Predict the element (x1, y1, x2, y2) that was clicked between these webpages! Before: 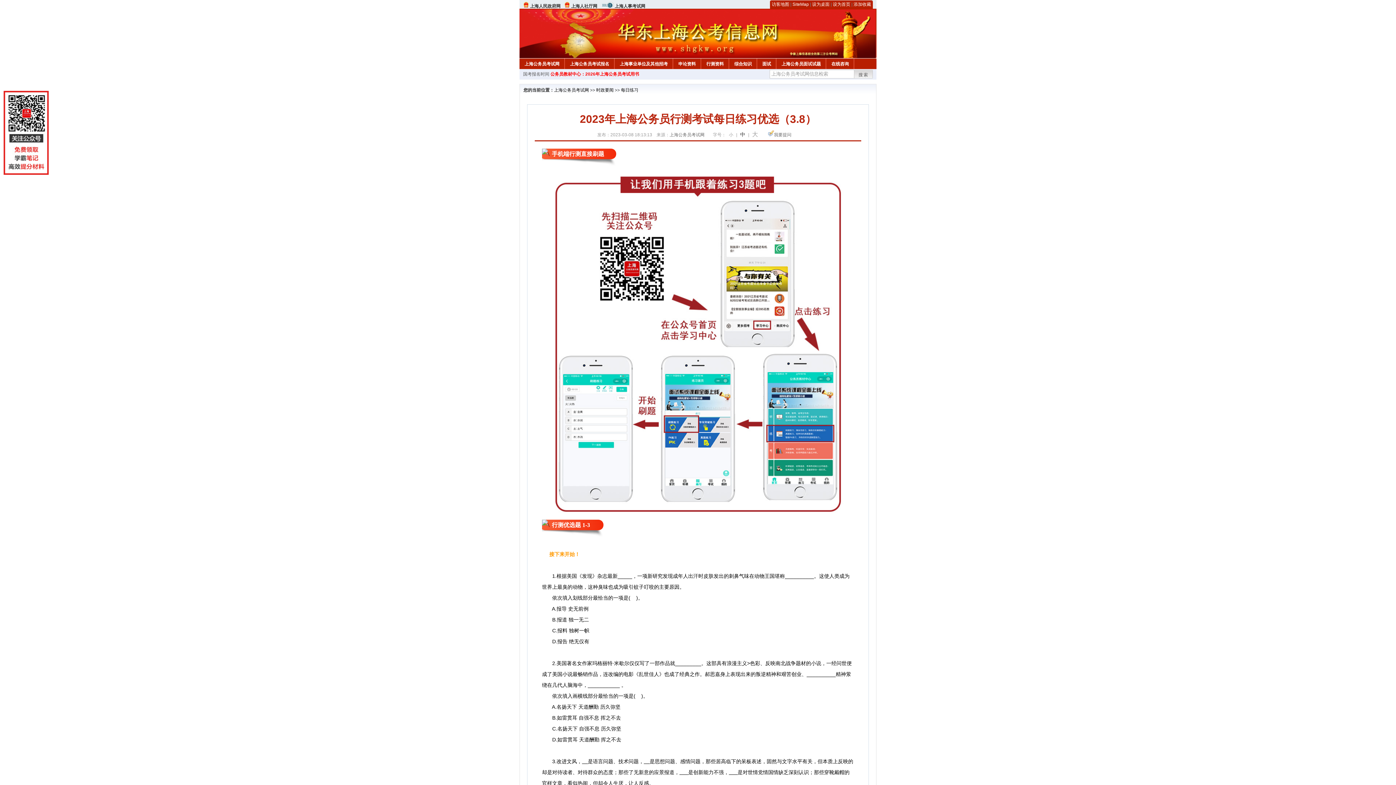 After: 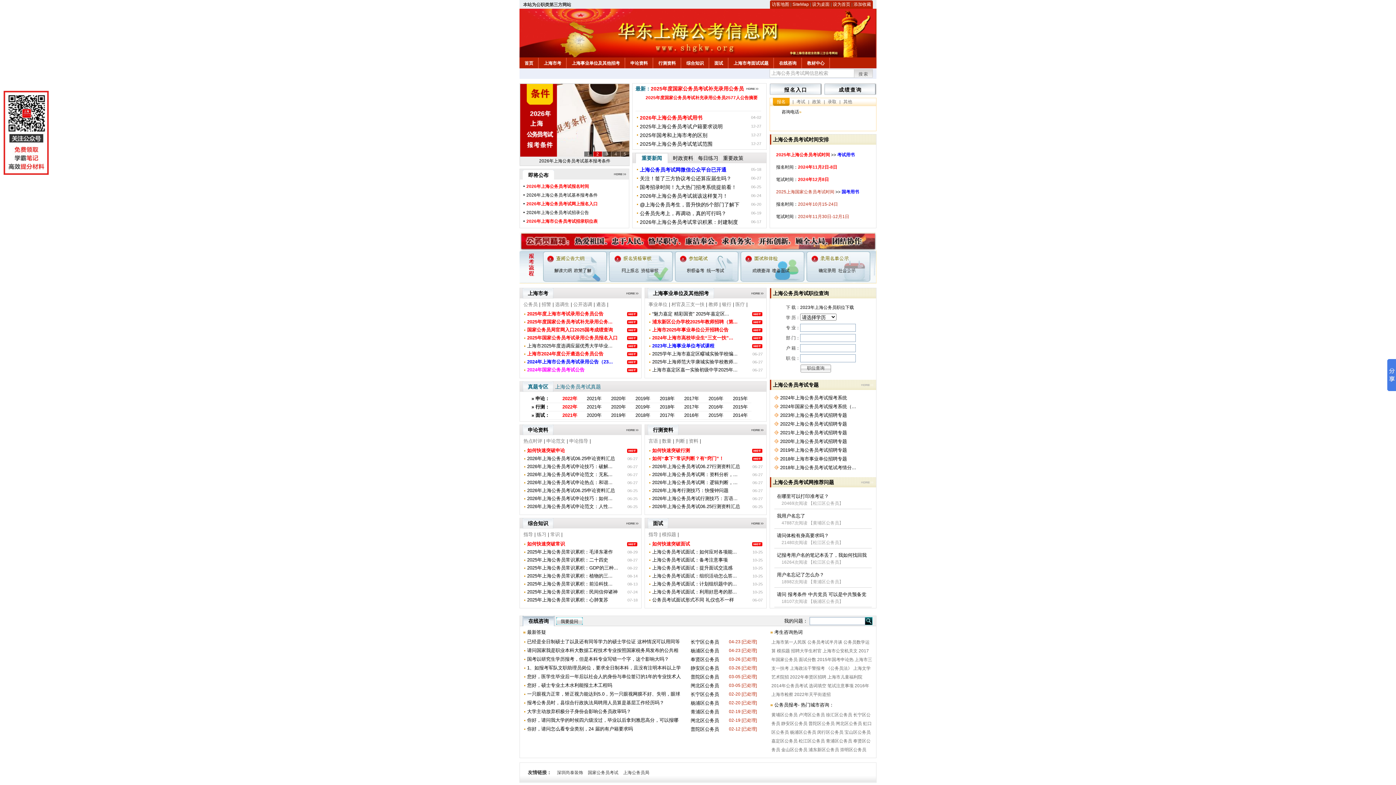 Action: label: 上海公务员考试网 bbox: (669, 132, 704, 137)